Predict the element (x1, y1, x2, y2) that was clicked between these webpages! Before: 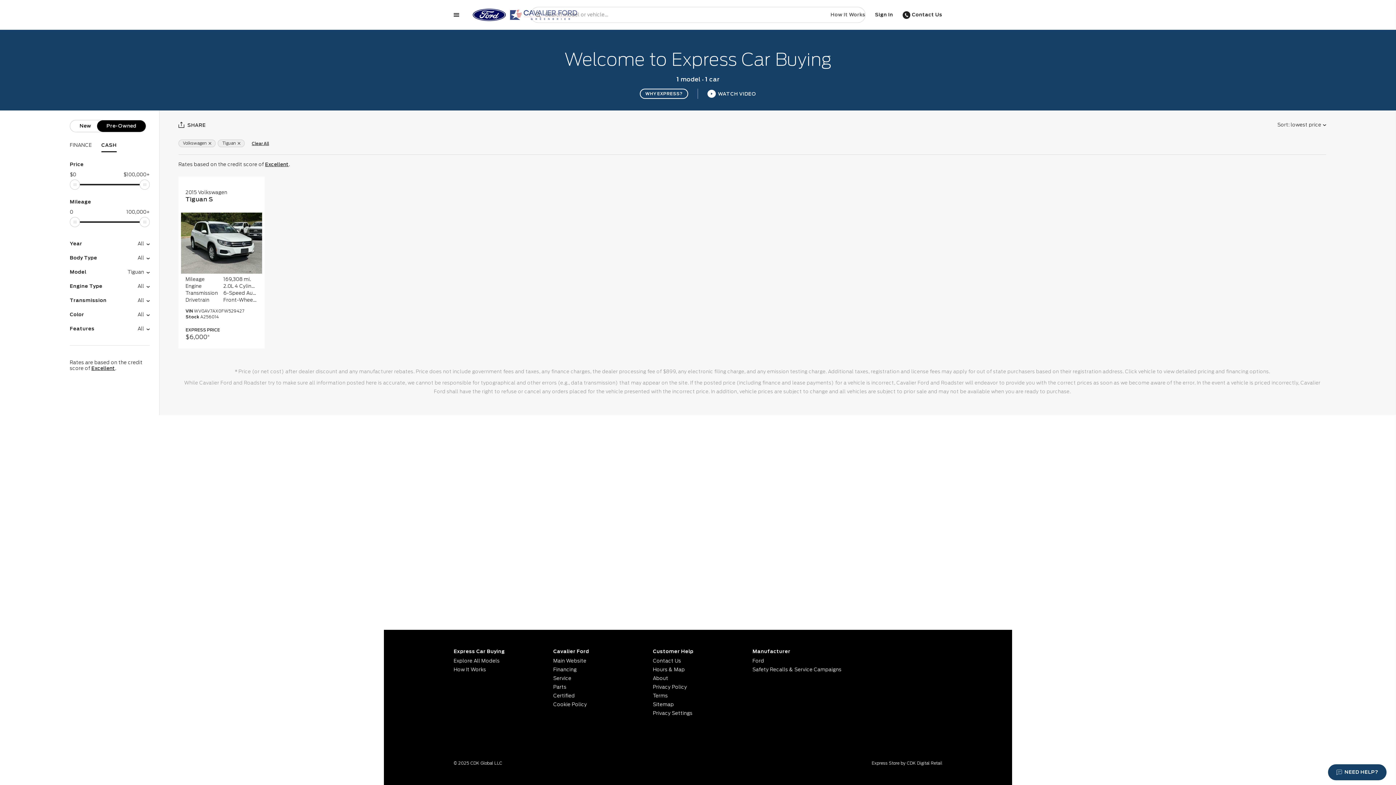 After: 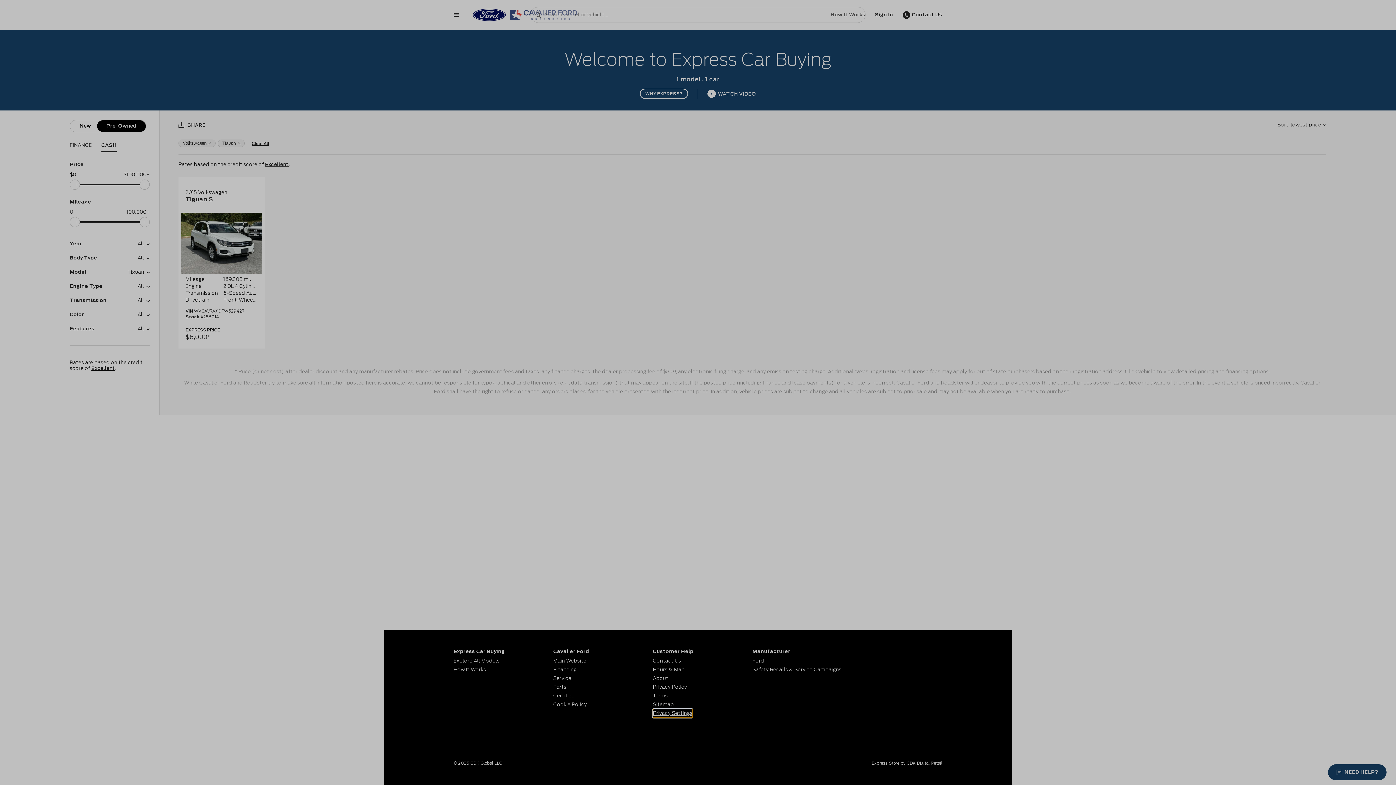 Action: label: Privacy Settings bbox: (653, 709, 692, 718)